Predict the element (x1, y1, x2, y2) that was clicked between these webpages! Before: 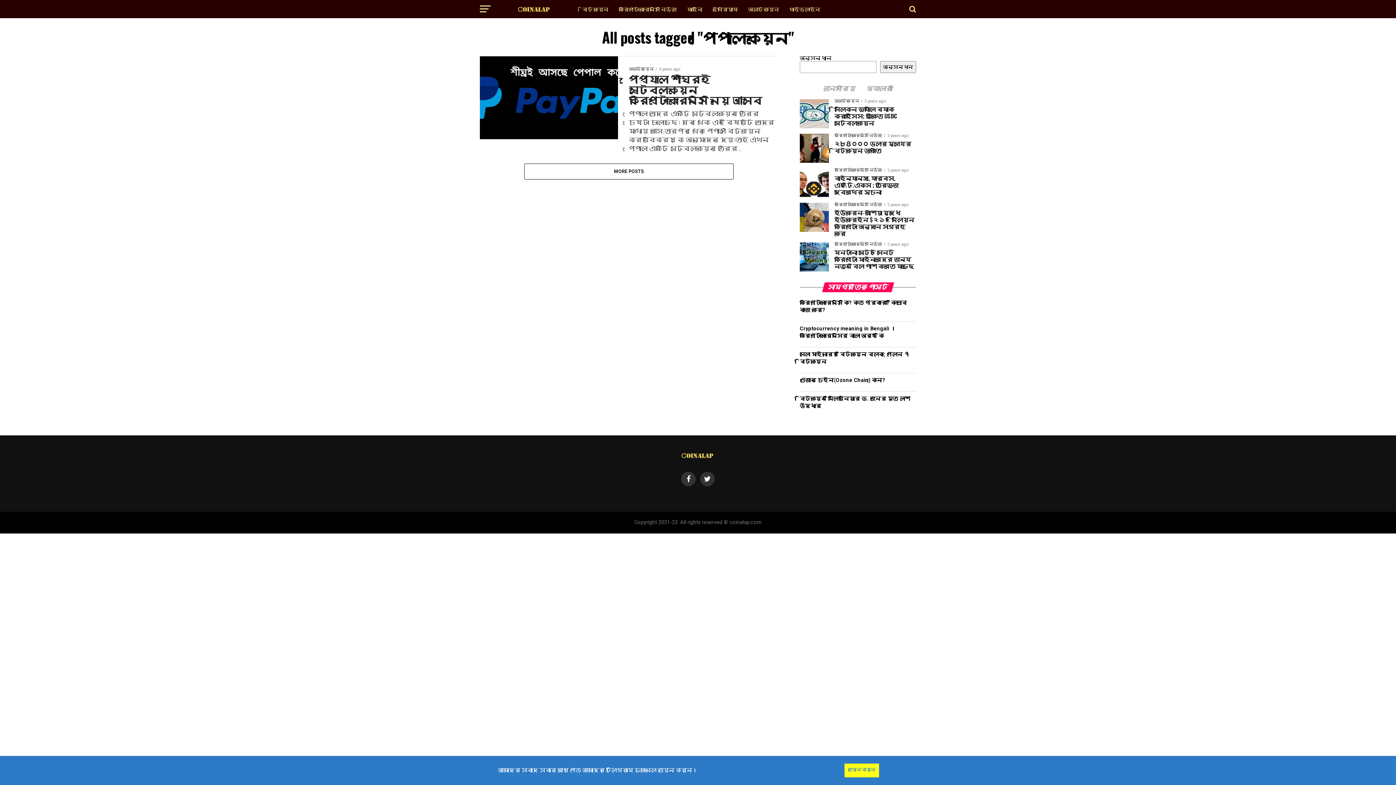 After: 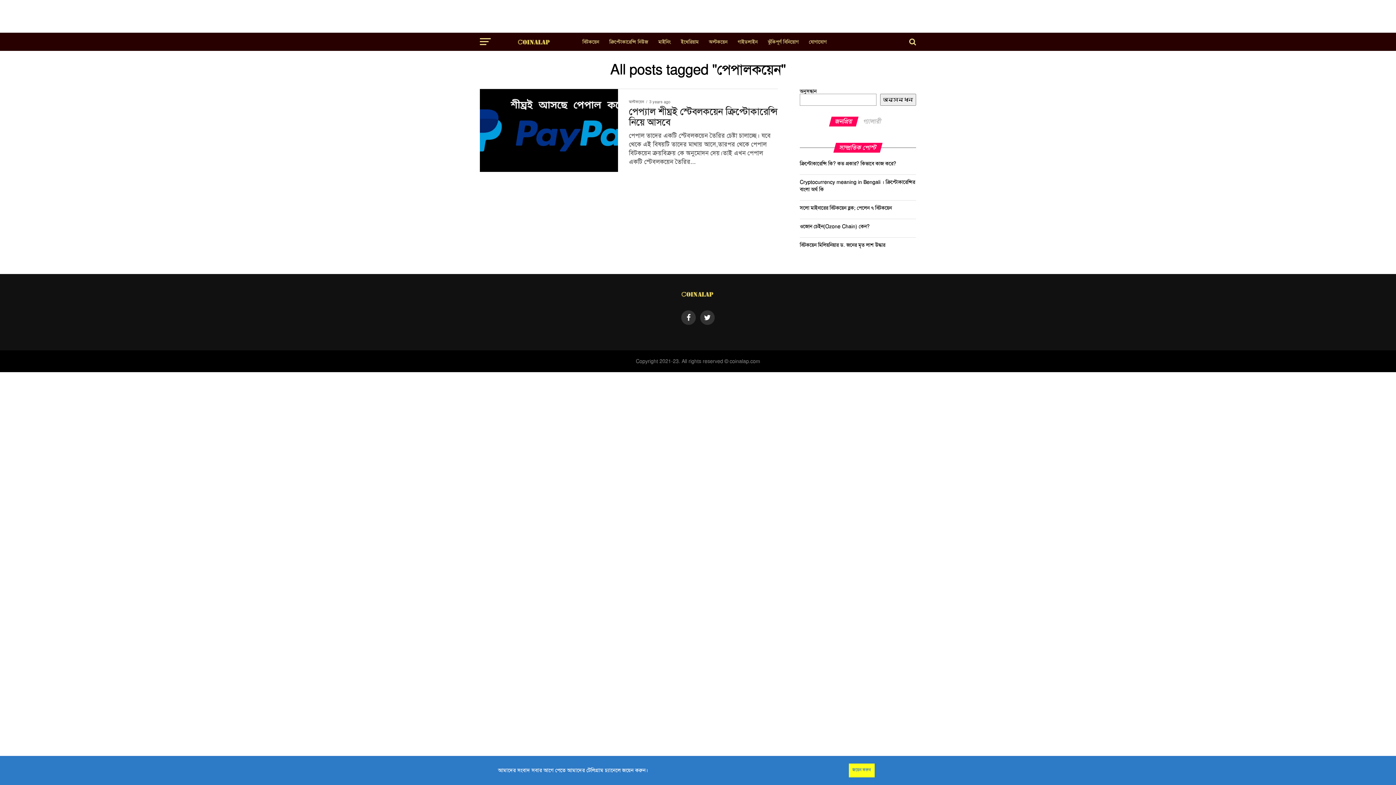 Action: bbox: (818, 86, 860, 92) label: জনপ্রিয়